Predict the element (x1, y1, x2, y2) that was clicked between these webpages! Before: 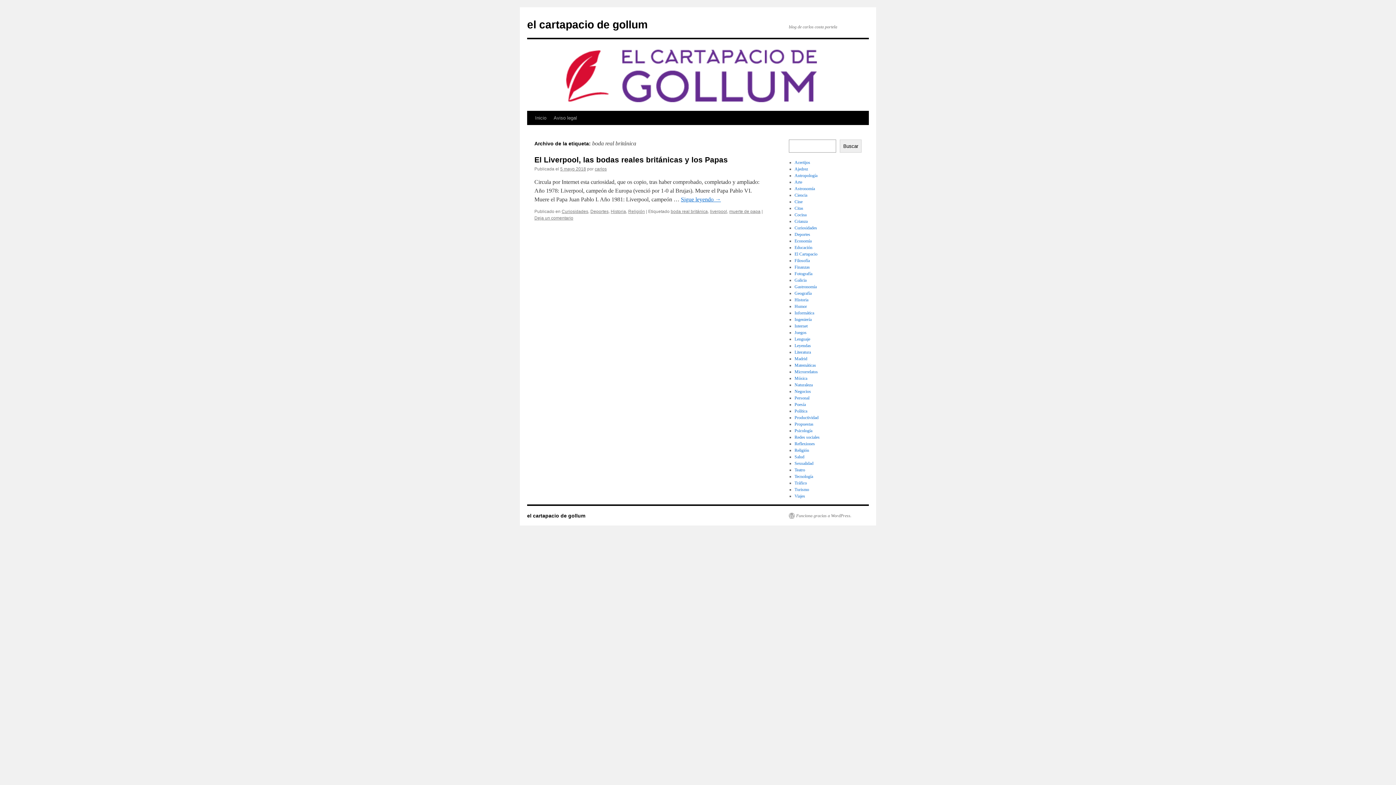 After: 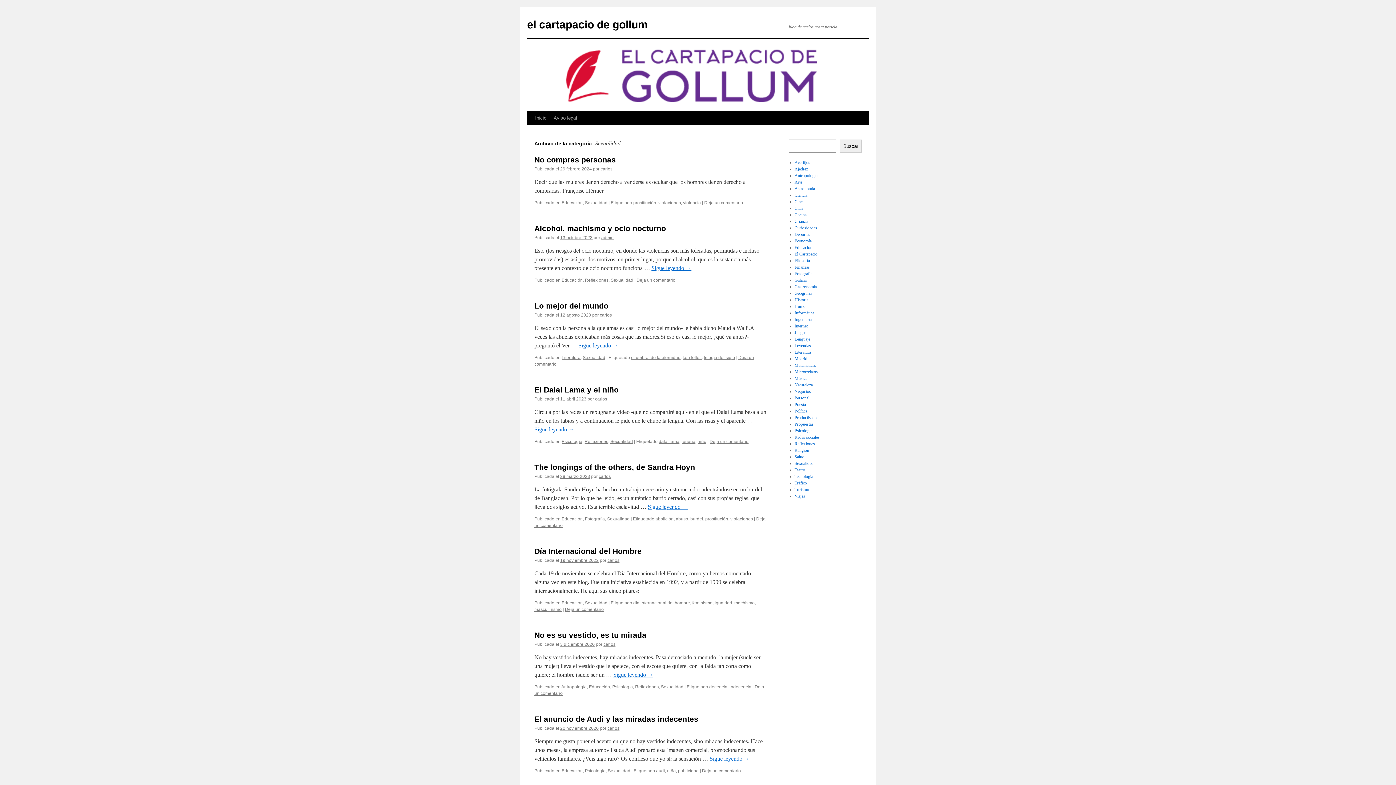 Action: bbox: (794, 461, 813, 466) label: Sexualidad